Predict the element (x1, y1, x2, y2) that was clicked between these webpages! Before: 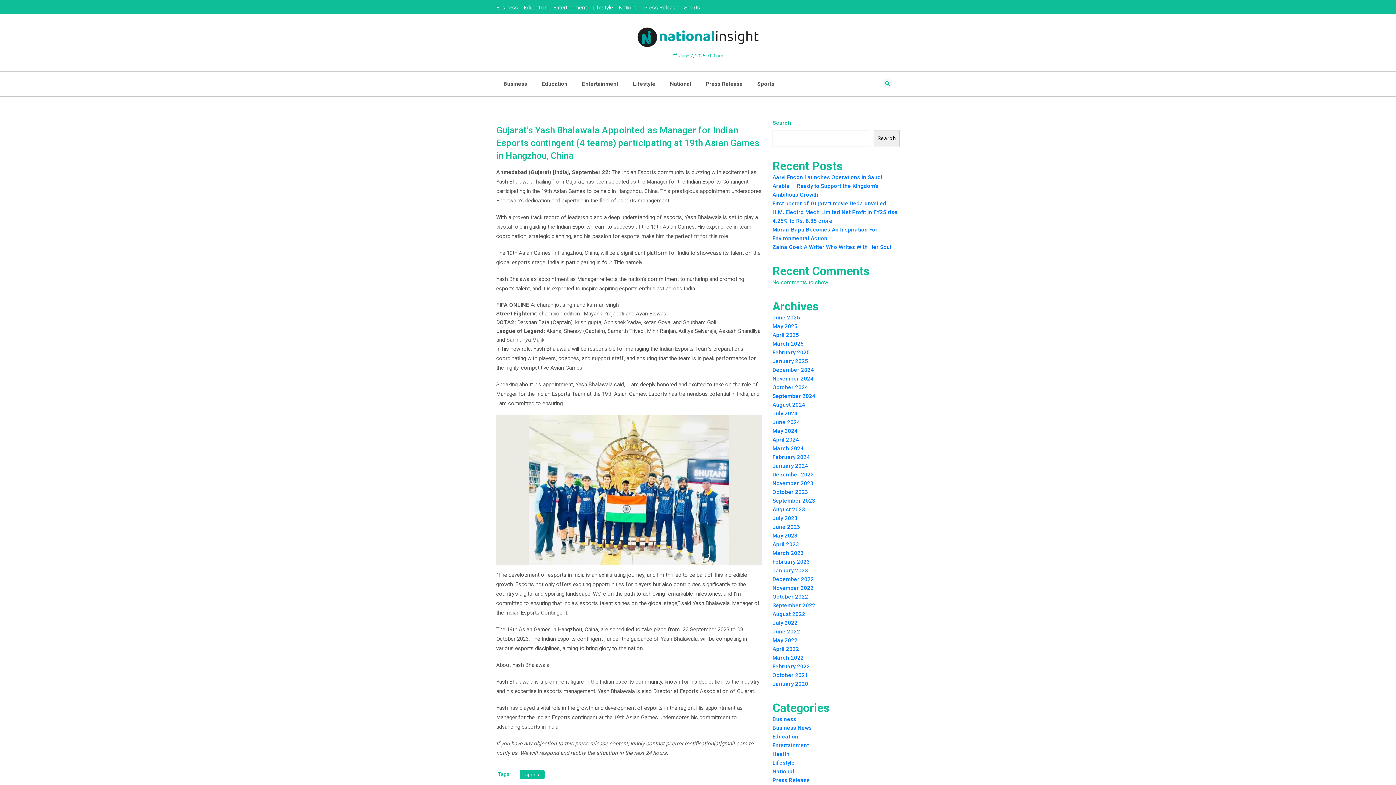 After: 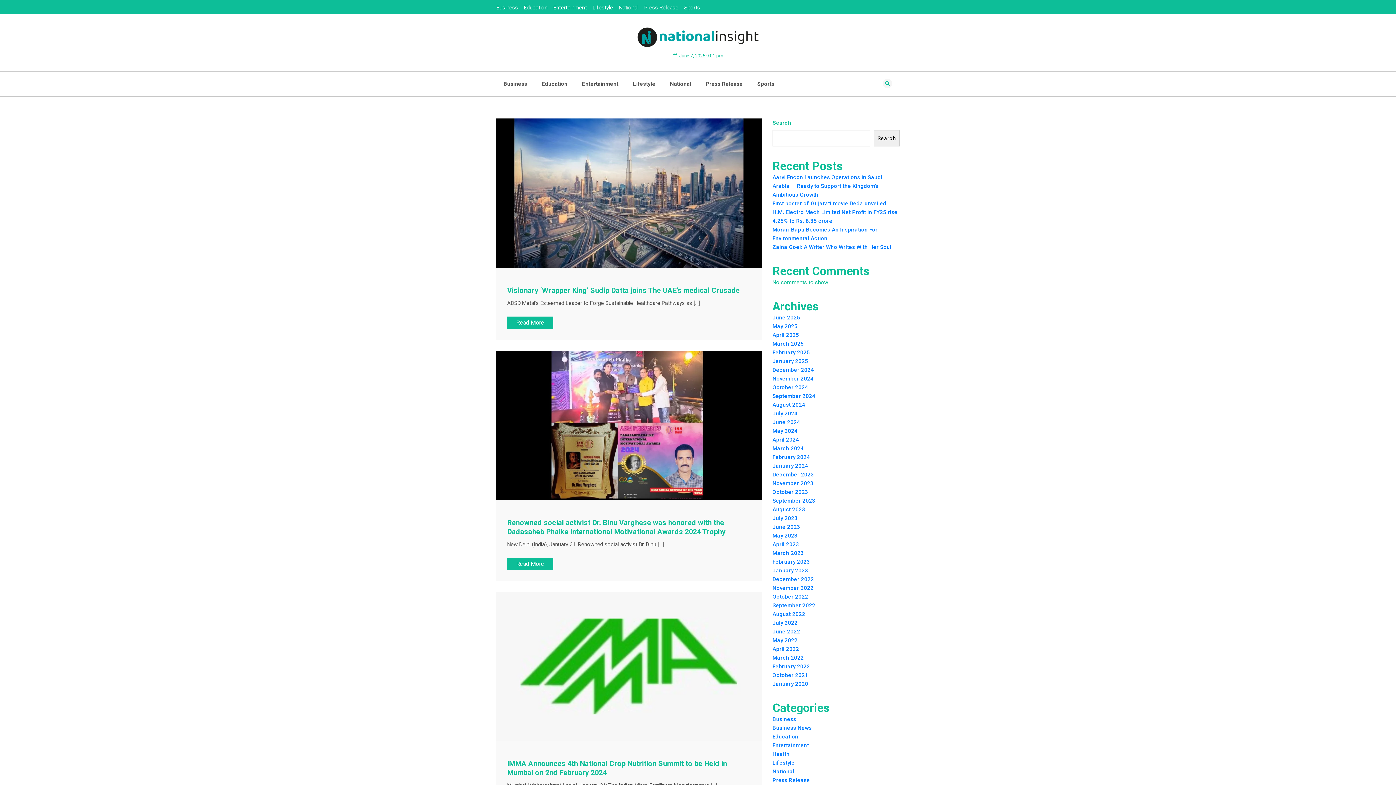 Action: label: January 2024 bbox: (772, 463, 808, 469)